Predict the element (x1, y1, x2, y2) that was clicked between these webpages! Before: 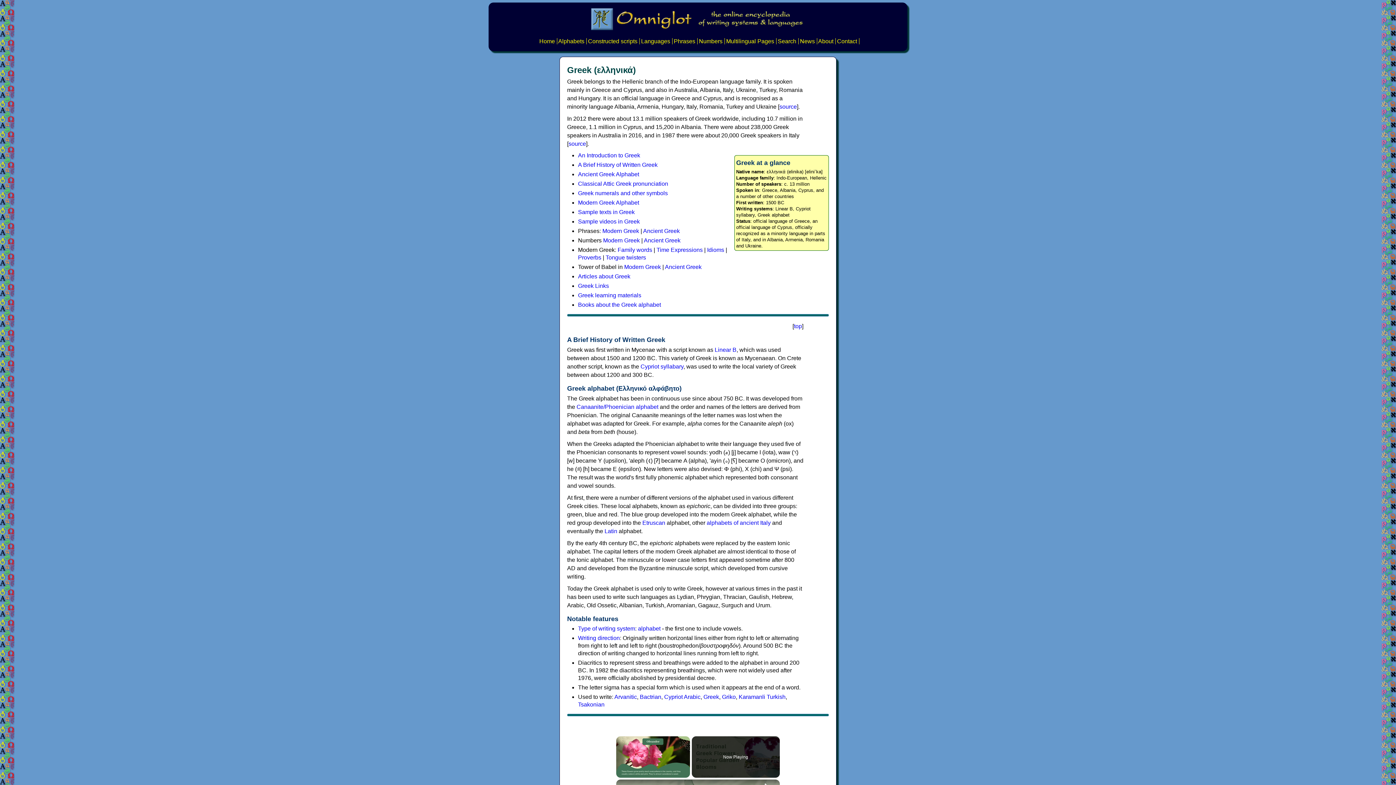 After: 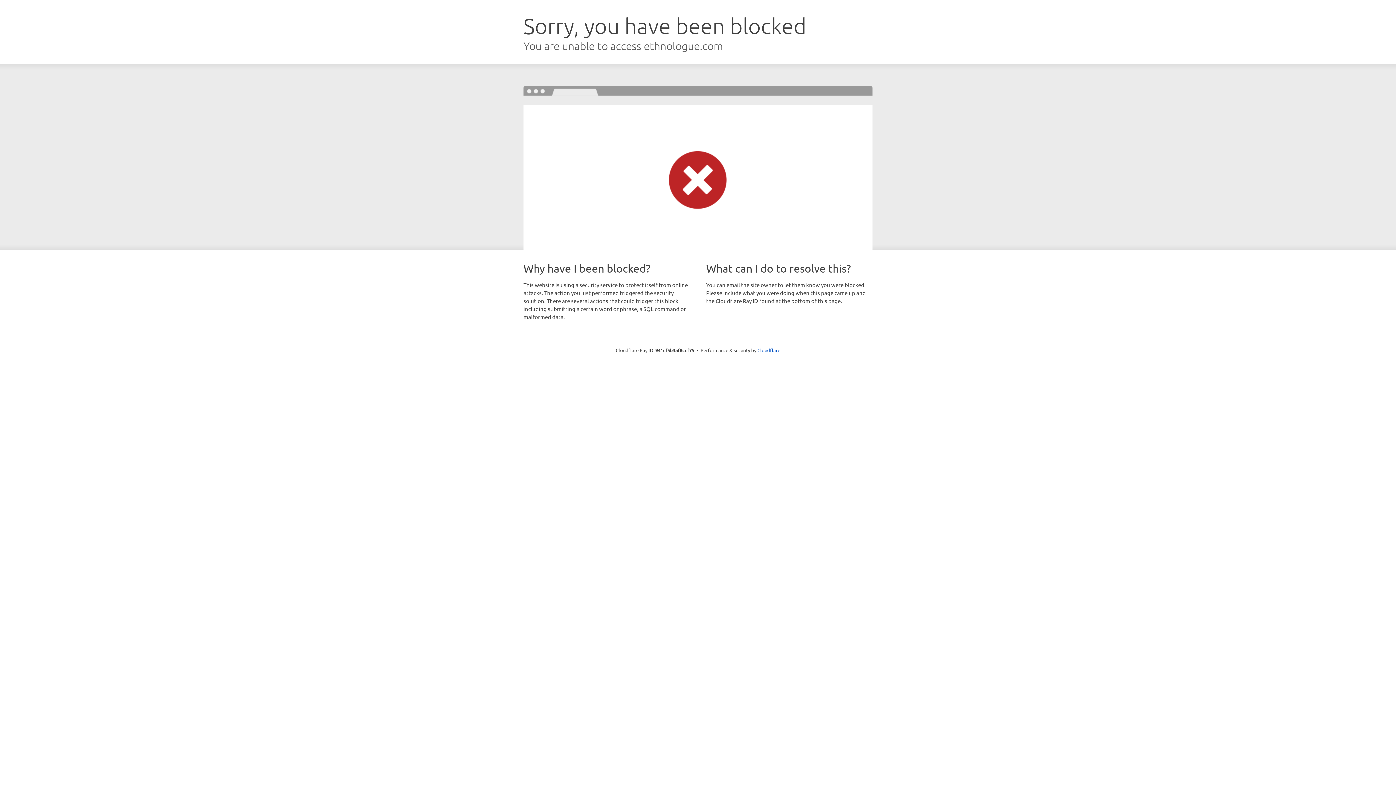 Action: label: source bbox: (568, 140, 586, 146)